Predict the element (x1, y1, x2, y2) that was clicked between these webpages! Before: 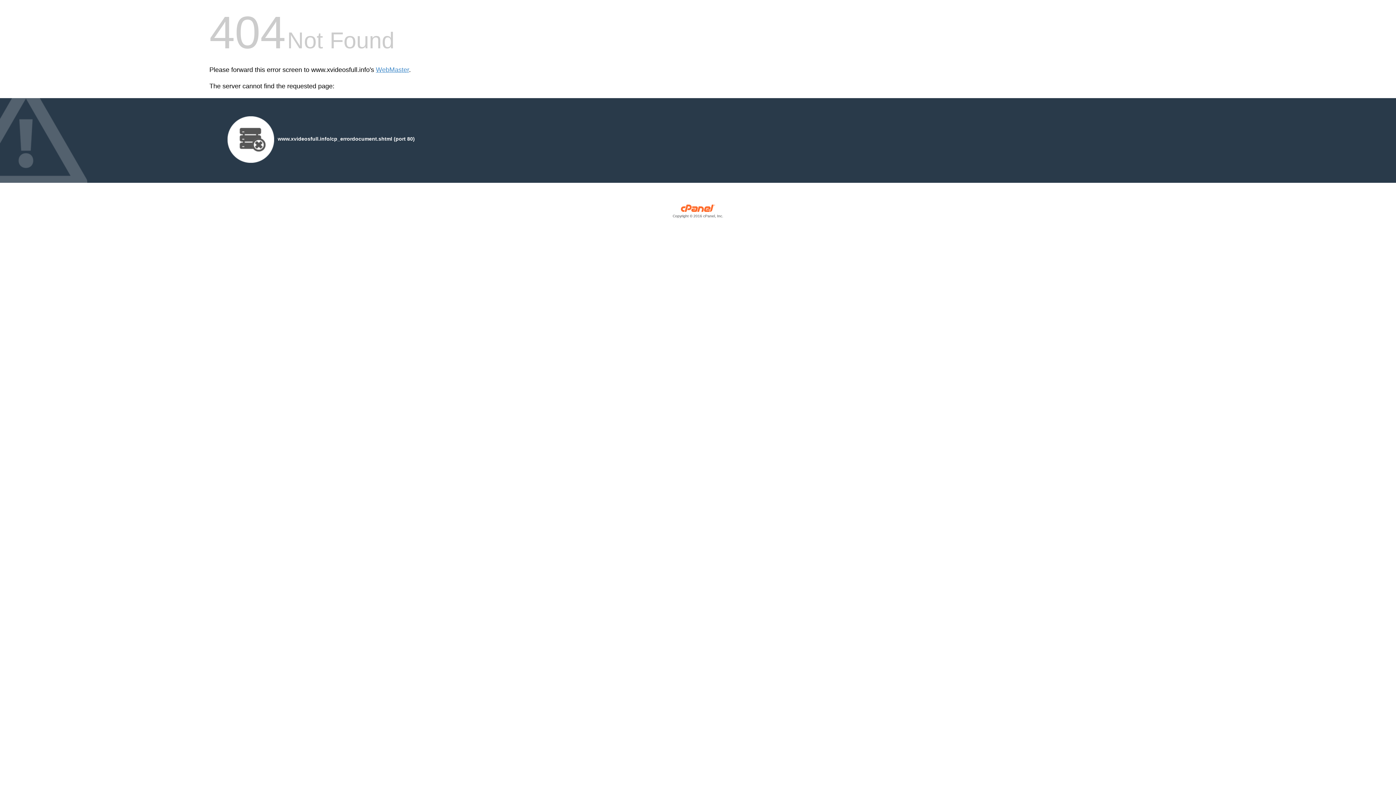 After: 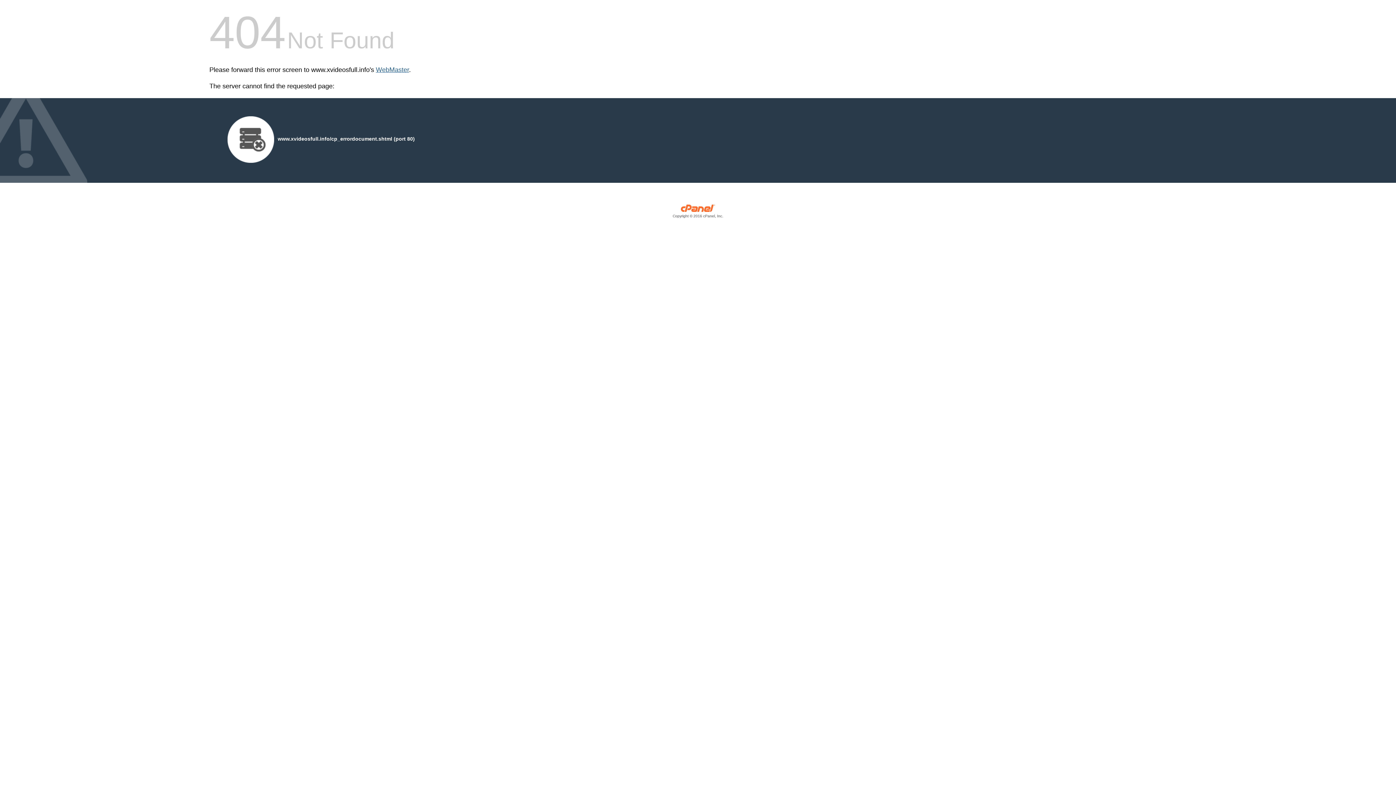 Action: label: WebMaster bbox: (376, 66, 409, 73)